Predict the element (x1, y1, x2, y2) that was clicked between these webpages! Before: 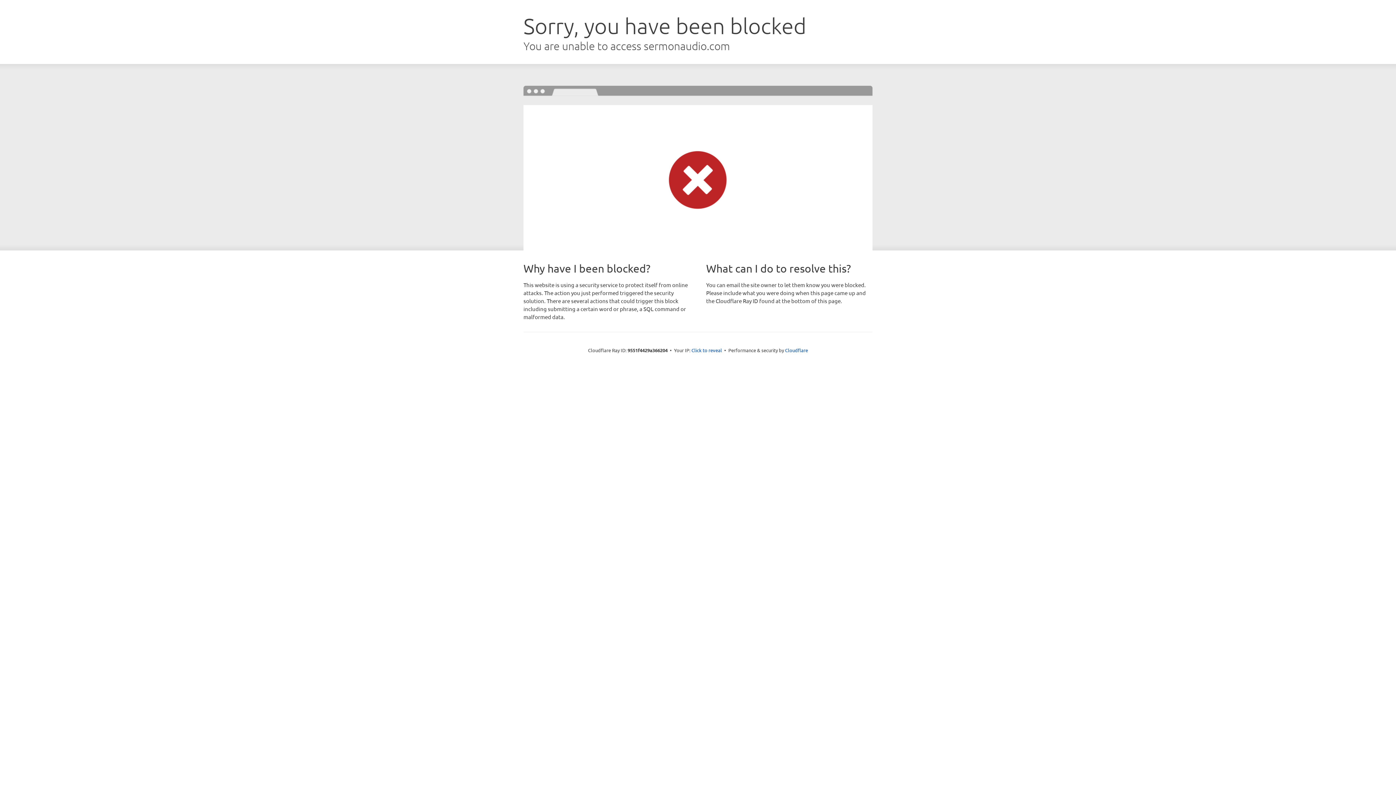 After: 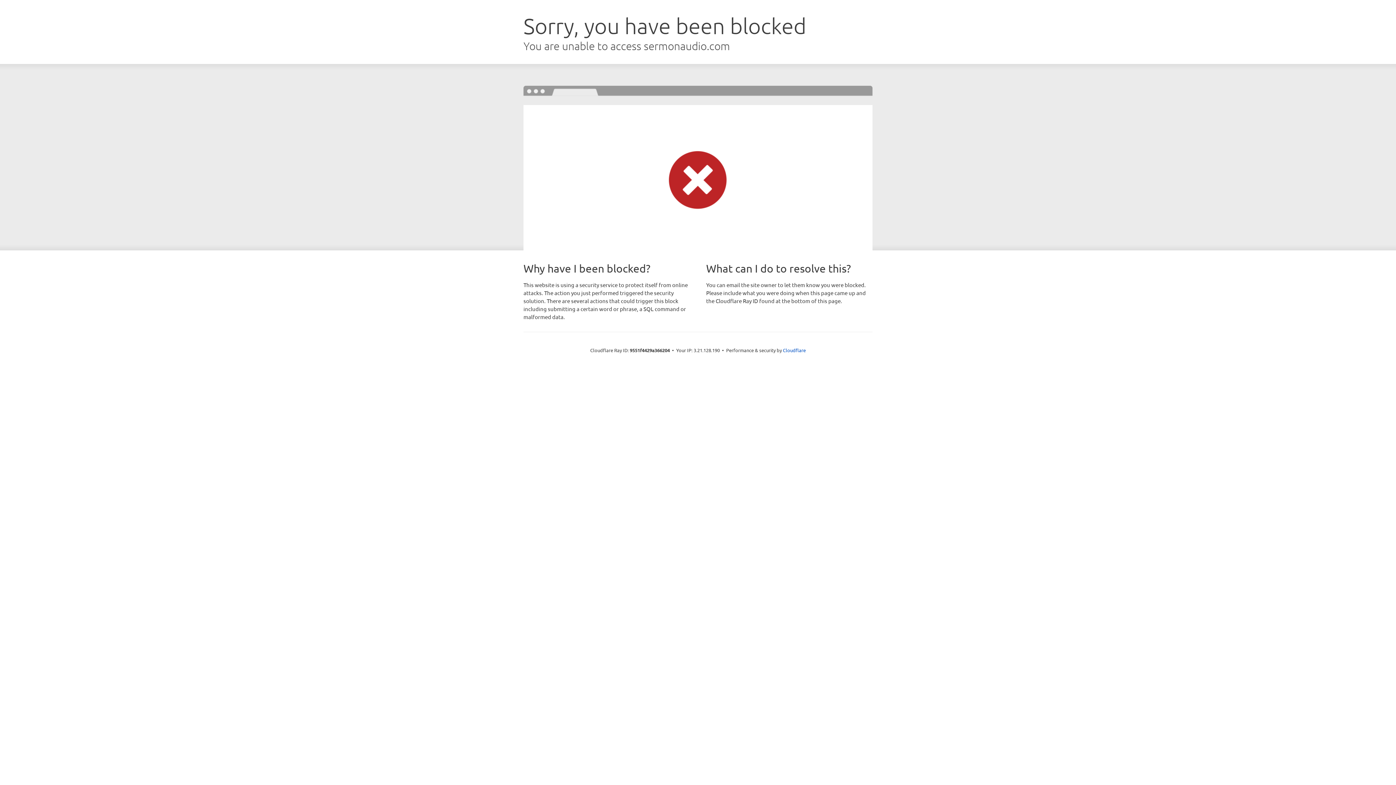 Action: bbox: (691, 346, 722, 353) label: Click to reveal